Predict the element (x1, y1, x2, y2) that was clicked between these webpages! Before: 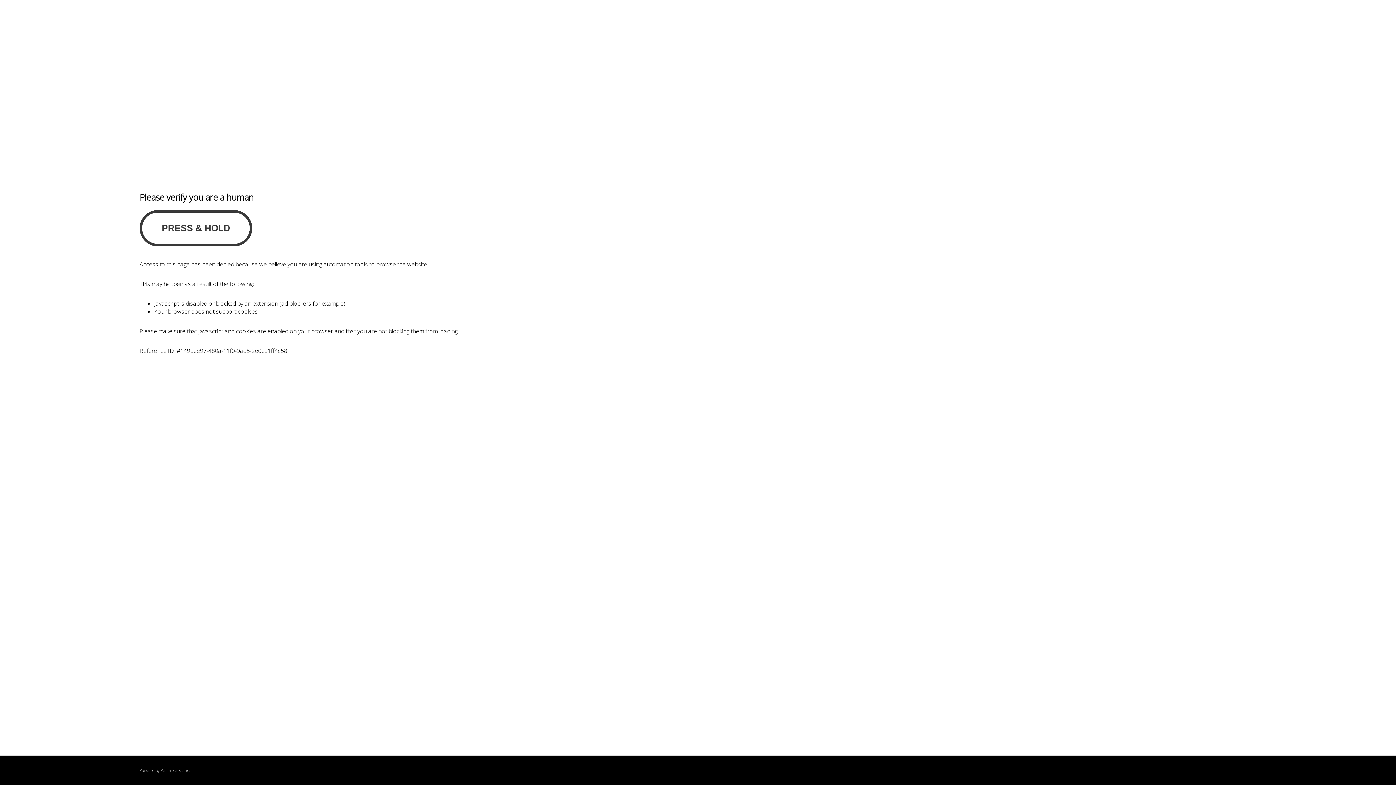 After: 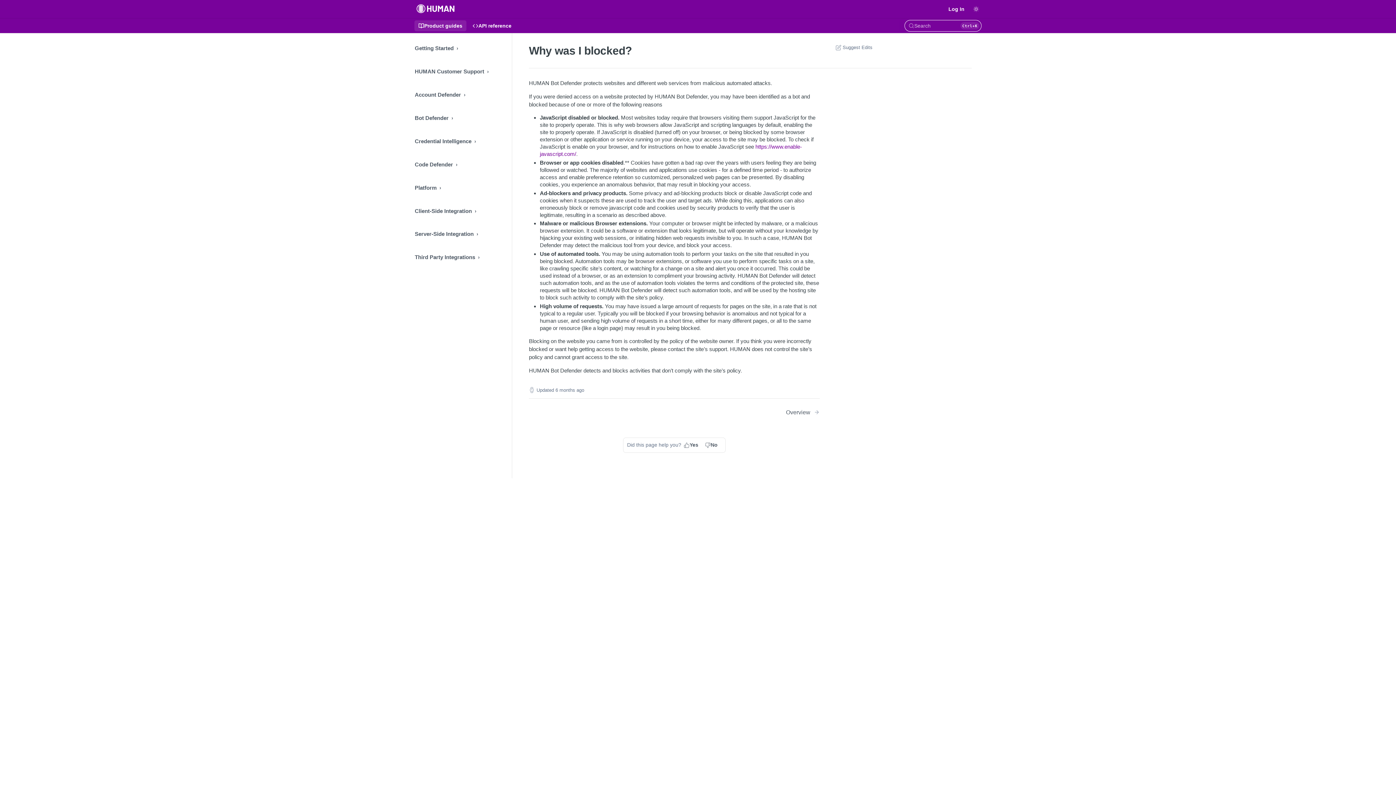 Action: bbox: (160, 768, 180, 773) label: PerimeterX